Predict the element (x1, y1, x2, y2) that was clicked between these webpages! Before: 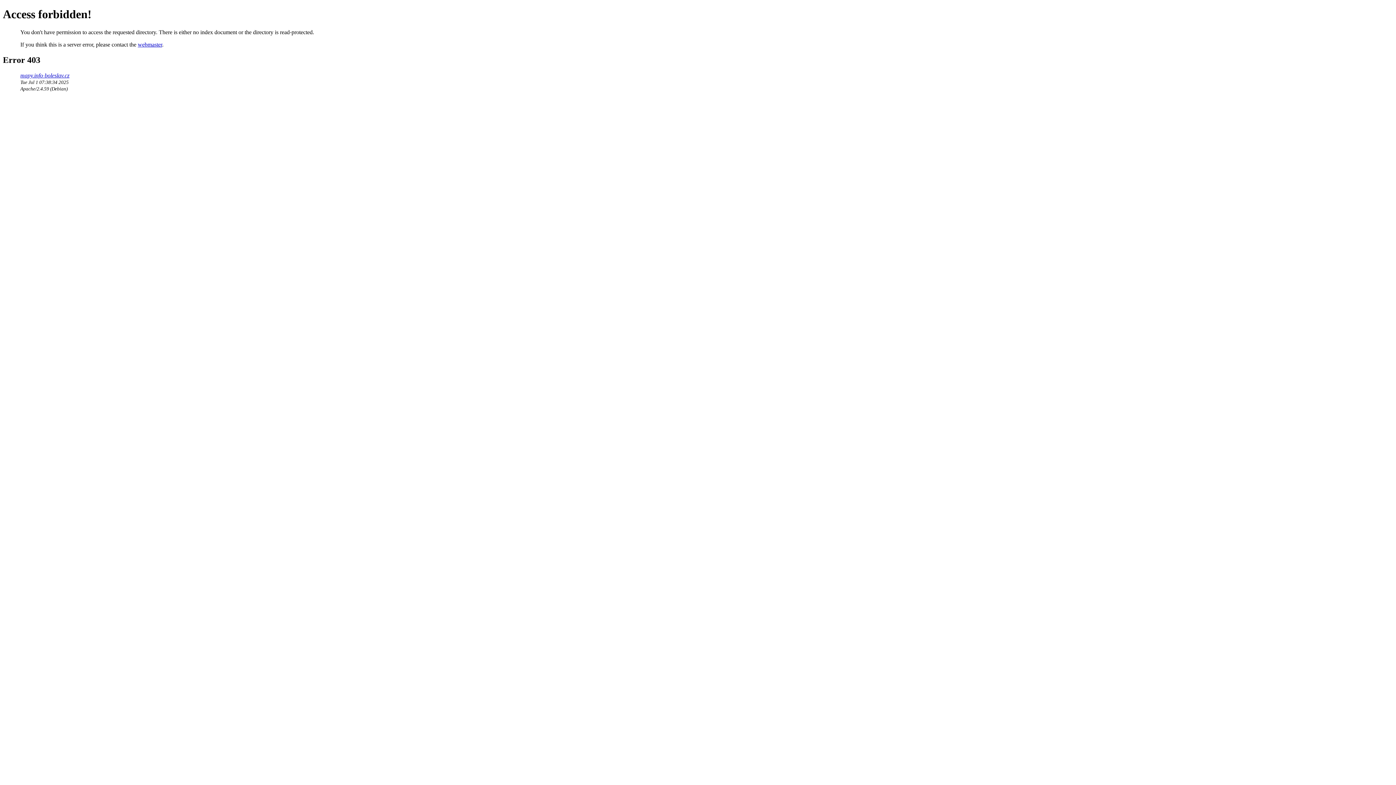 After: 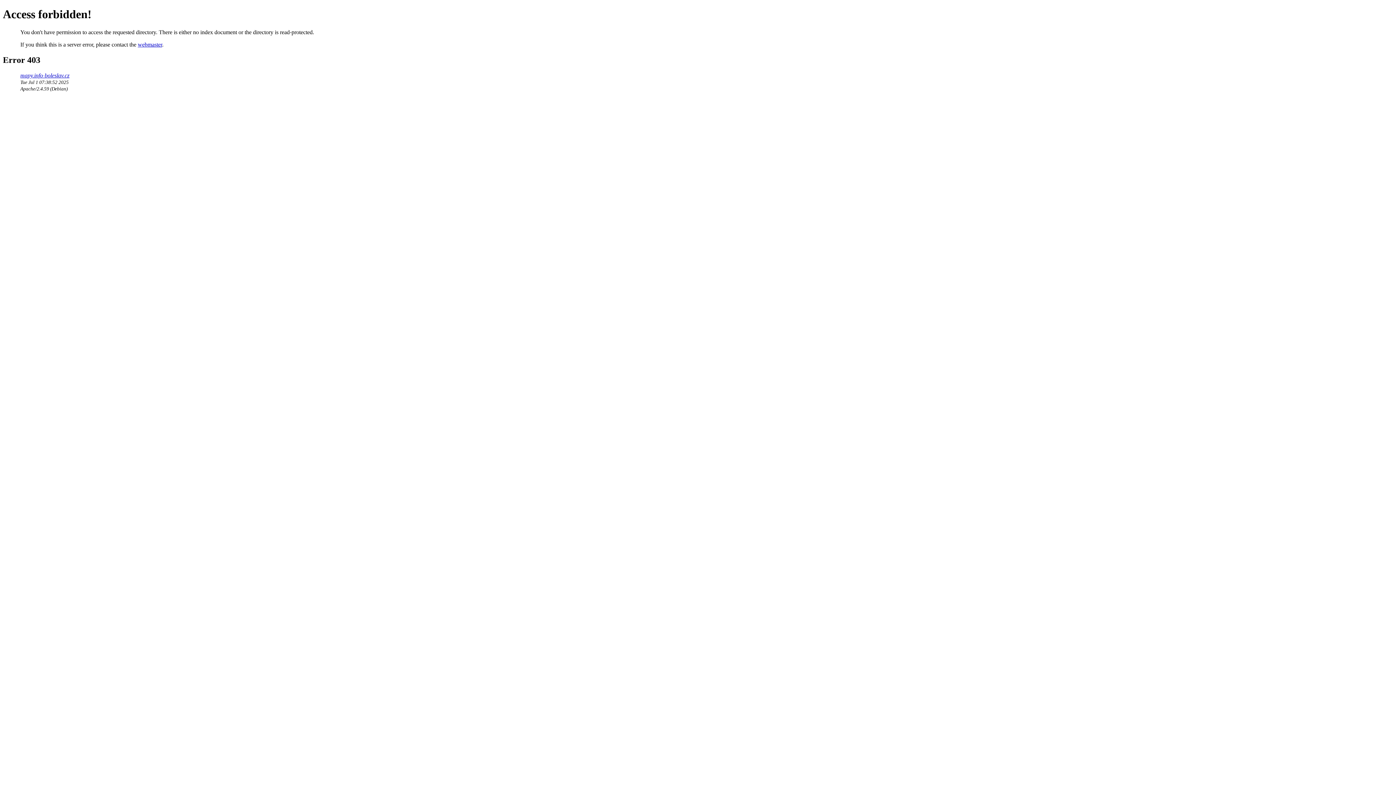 Action: label: mapy.info-boleslav.cz bbox: (20, 72, 69, 78)